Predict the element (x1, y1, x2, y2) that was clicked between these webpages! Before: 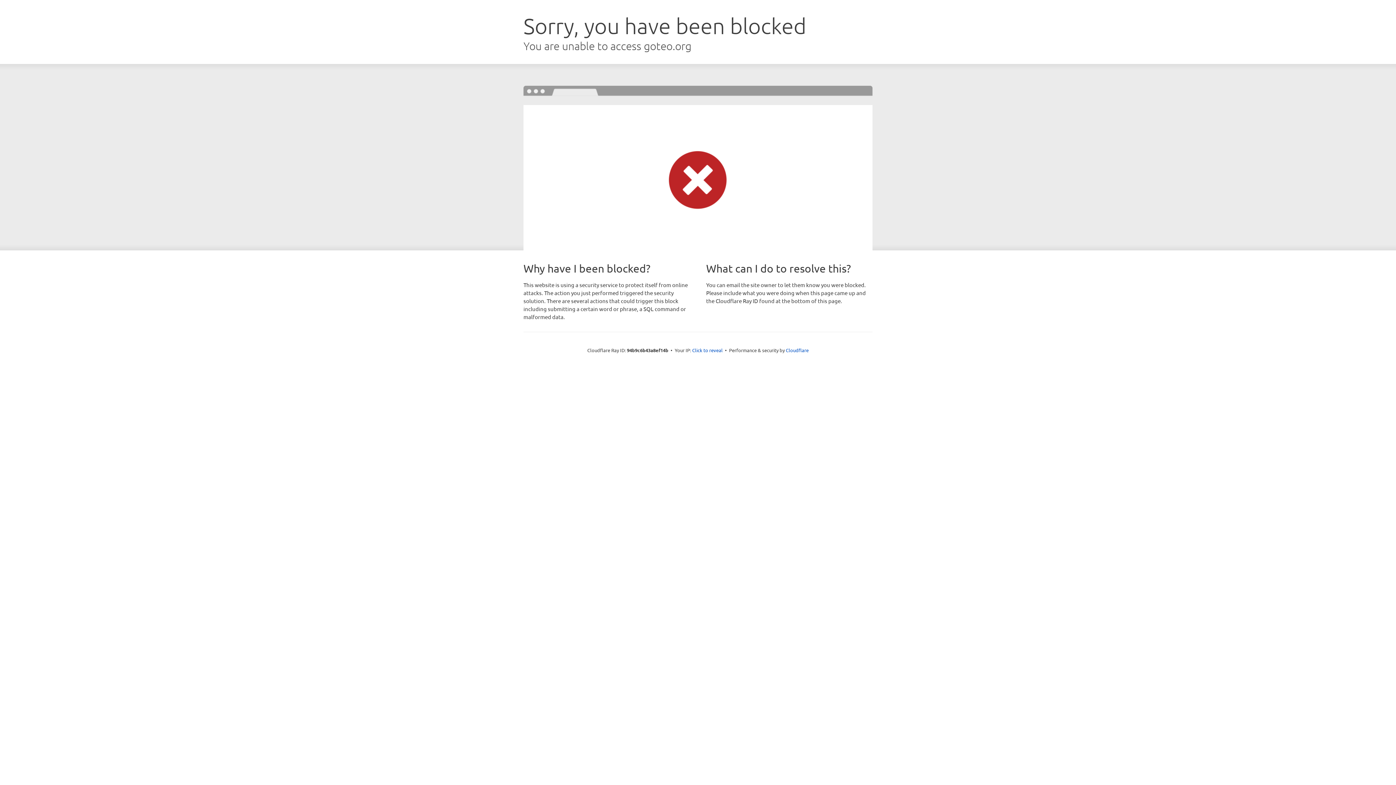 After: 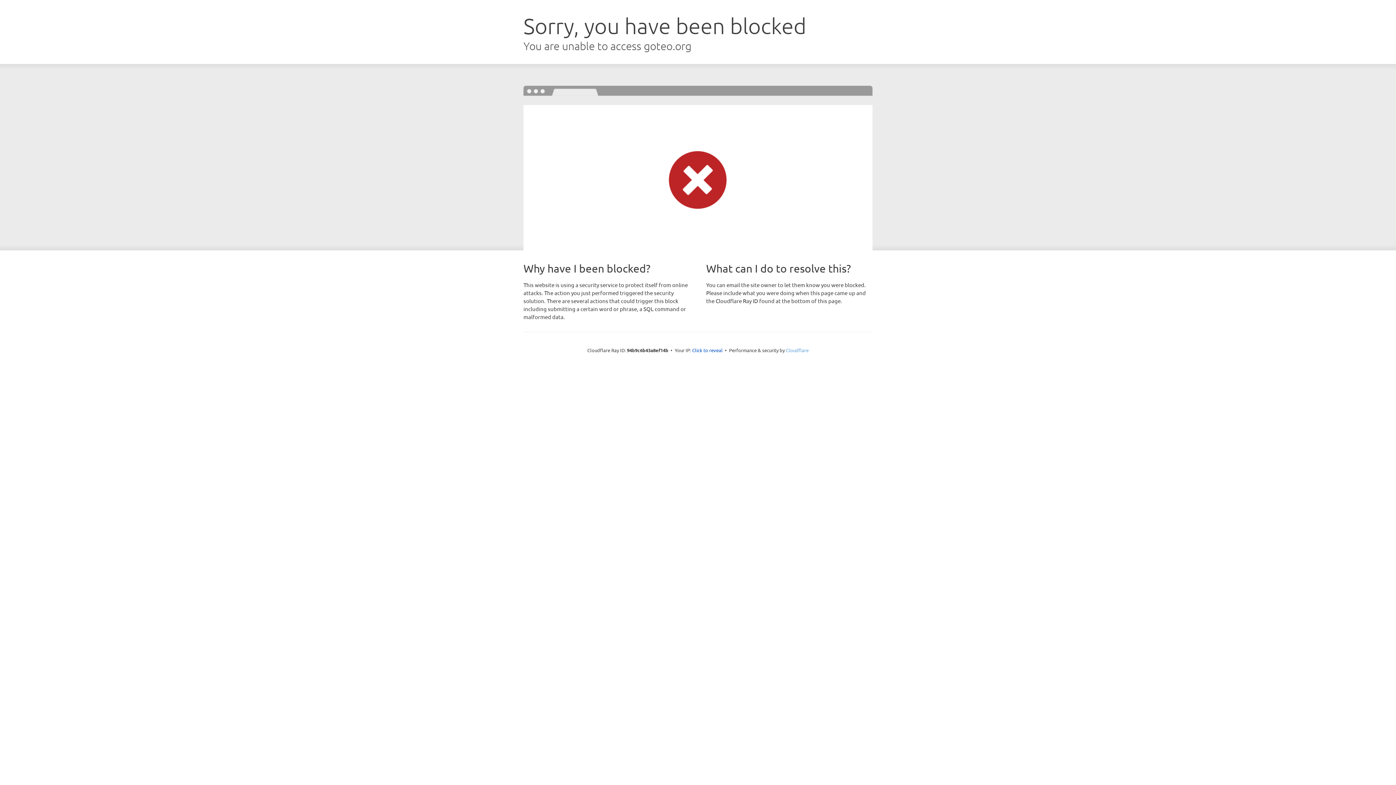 Action: bbox: (786, 347, 808, 353) label: Cloudflare